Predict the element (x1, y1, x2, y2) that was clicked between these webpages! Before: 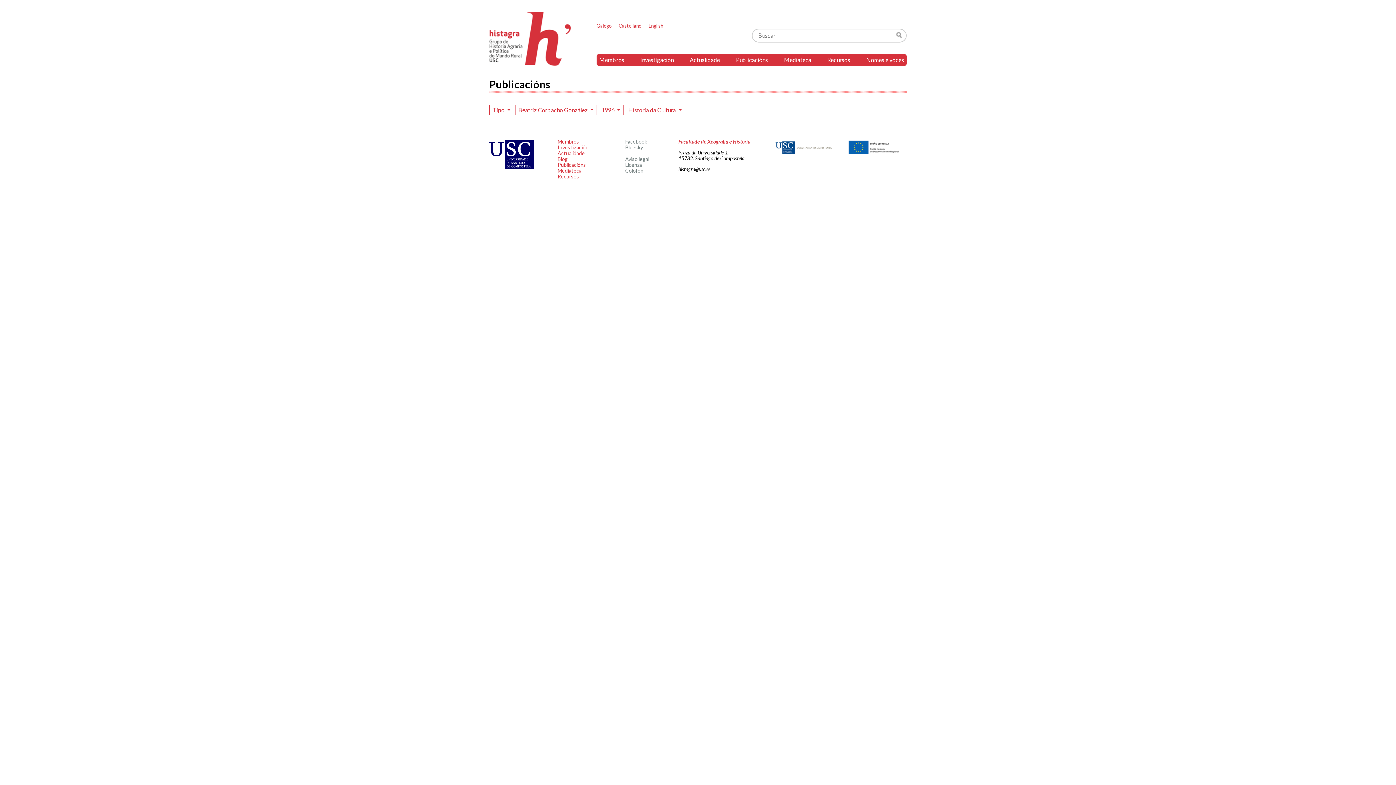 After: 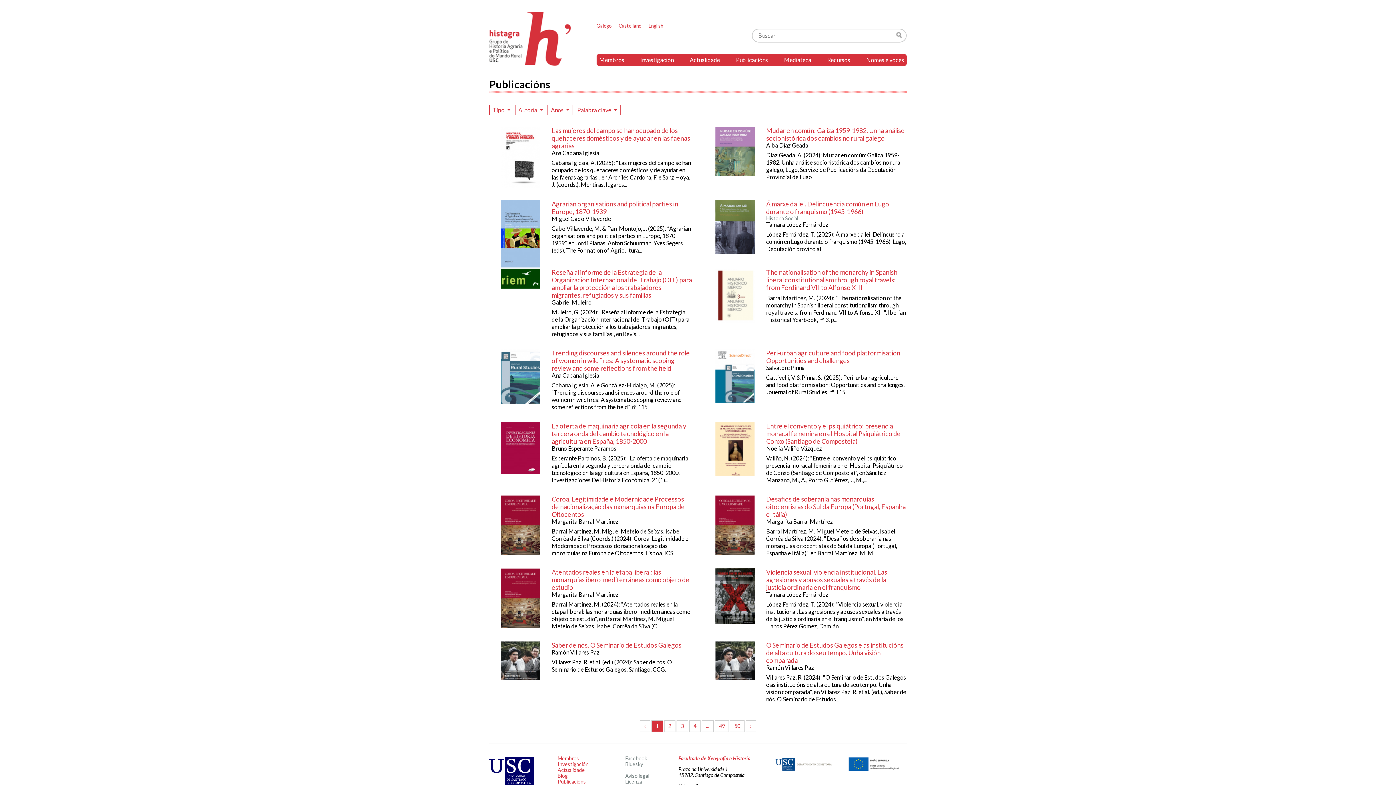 Action: bbox: (557, 161, 586, 168) label: Publicacións